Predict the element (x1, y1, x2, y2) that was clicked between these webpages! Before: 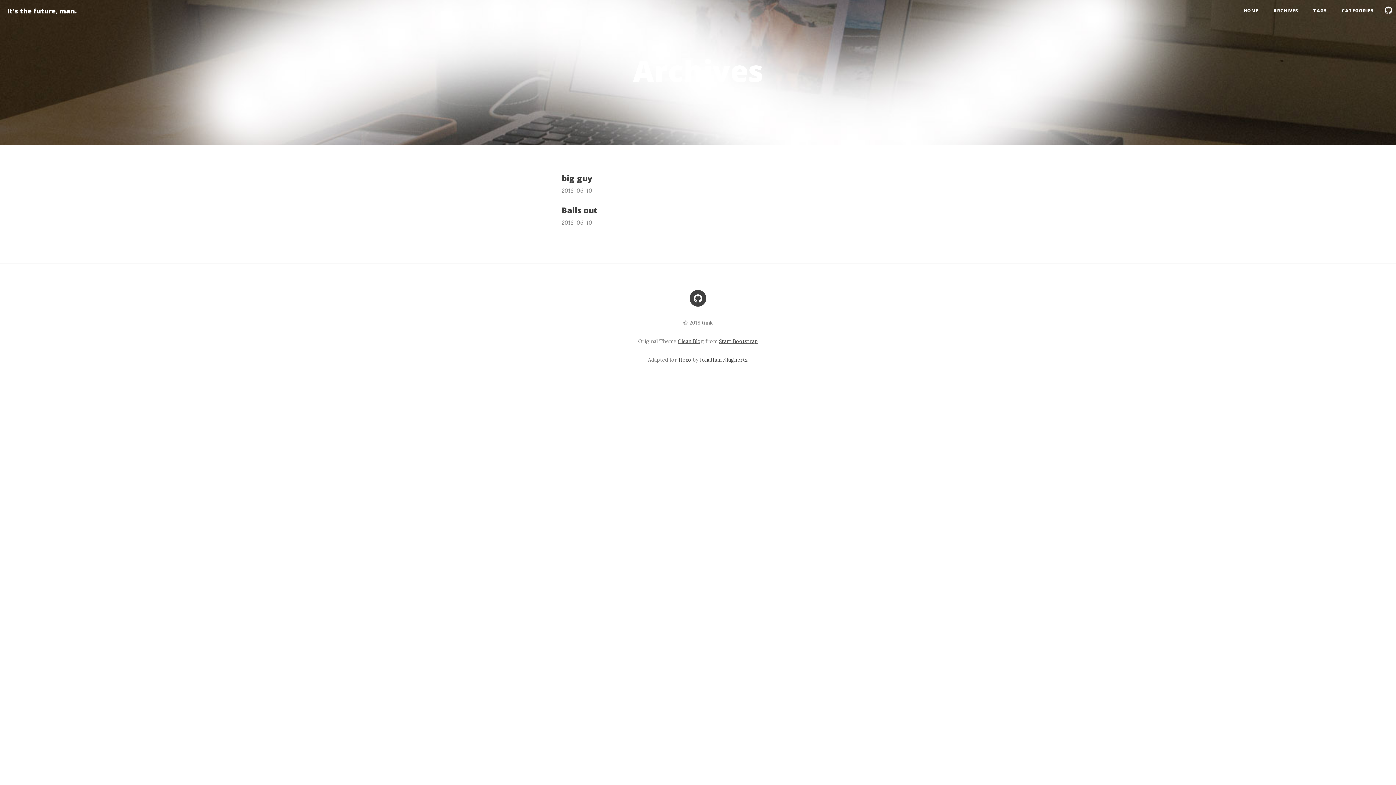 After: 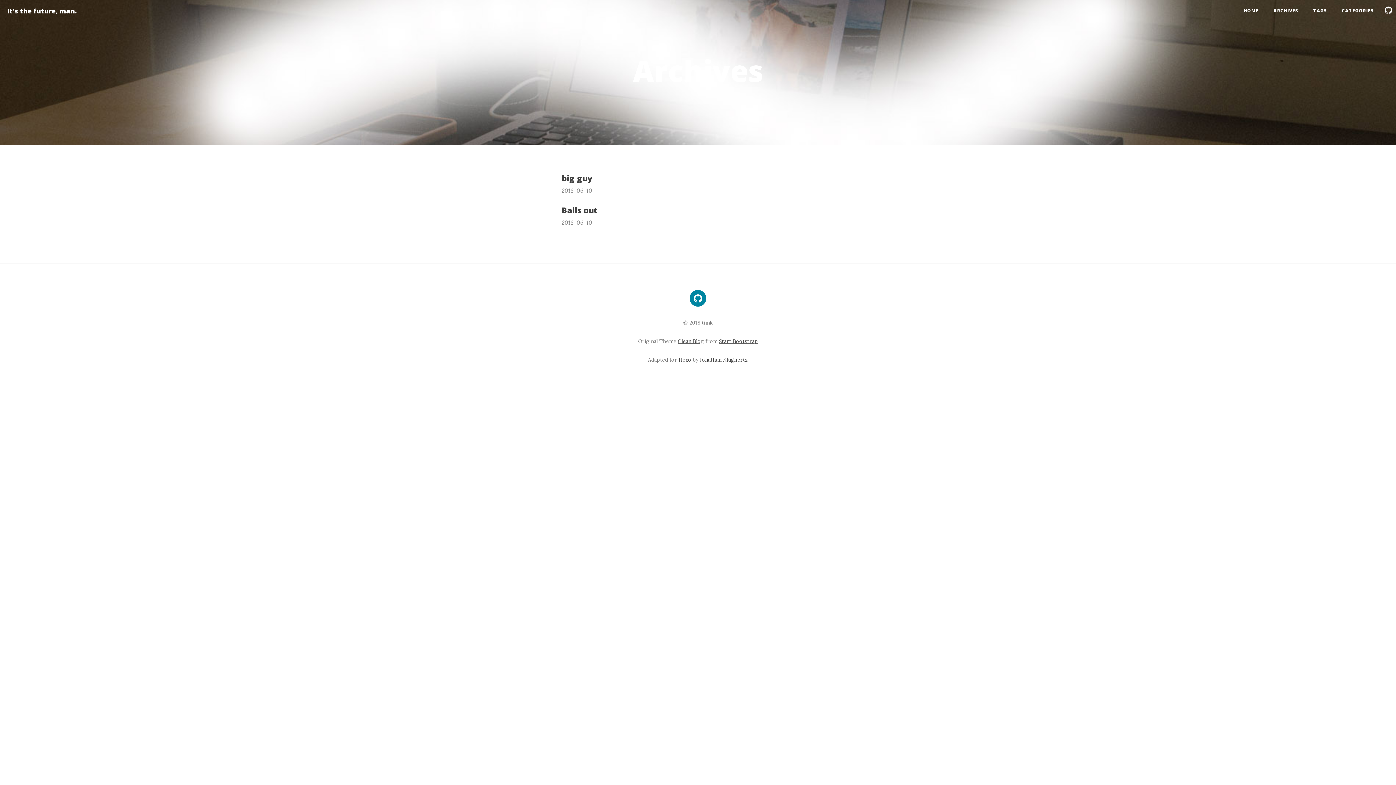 Action: bbox: (688, 293, 707, 302)